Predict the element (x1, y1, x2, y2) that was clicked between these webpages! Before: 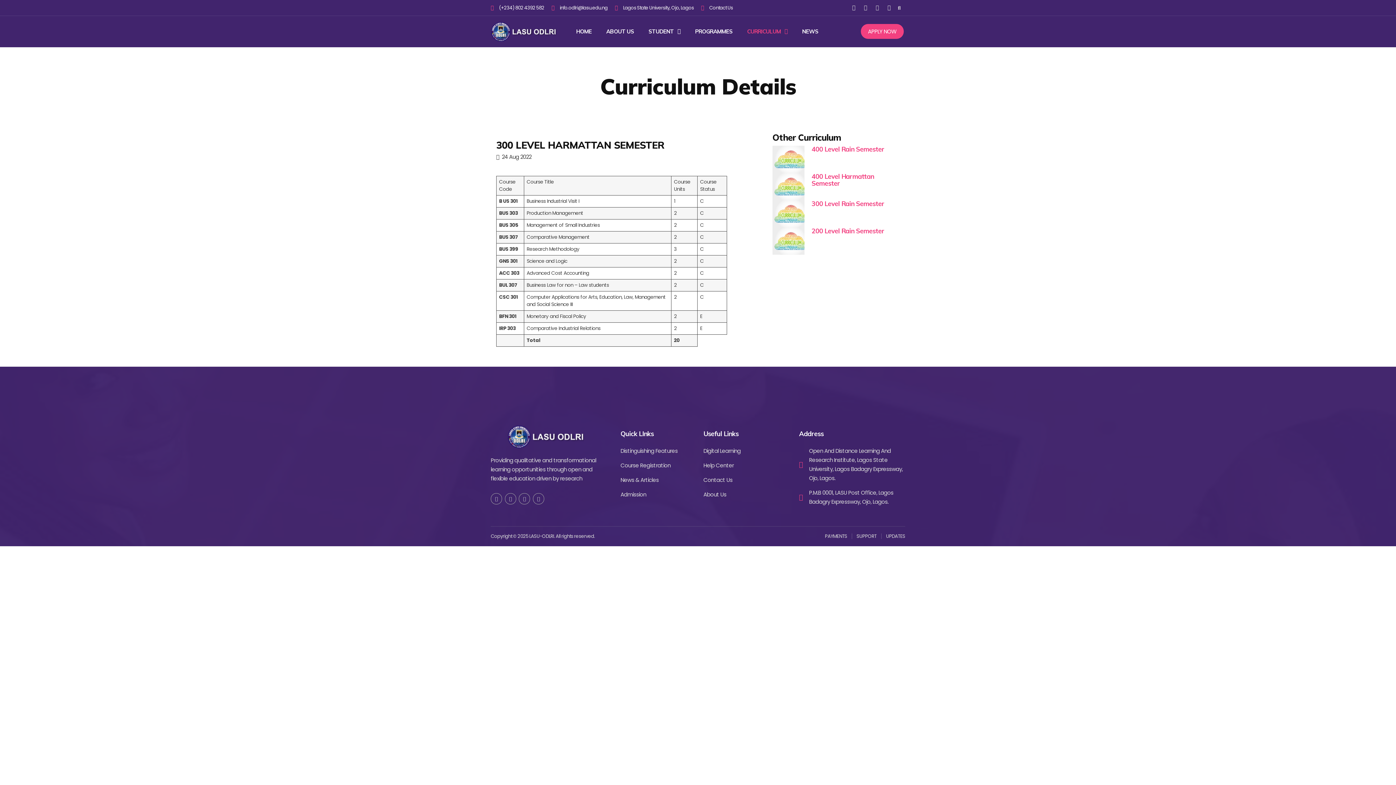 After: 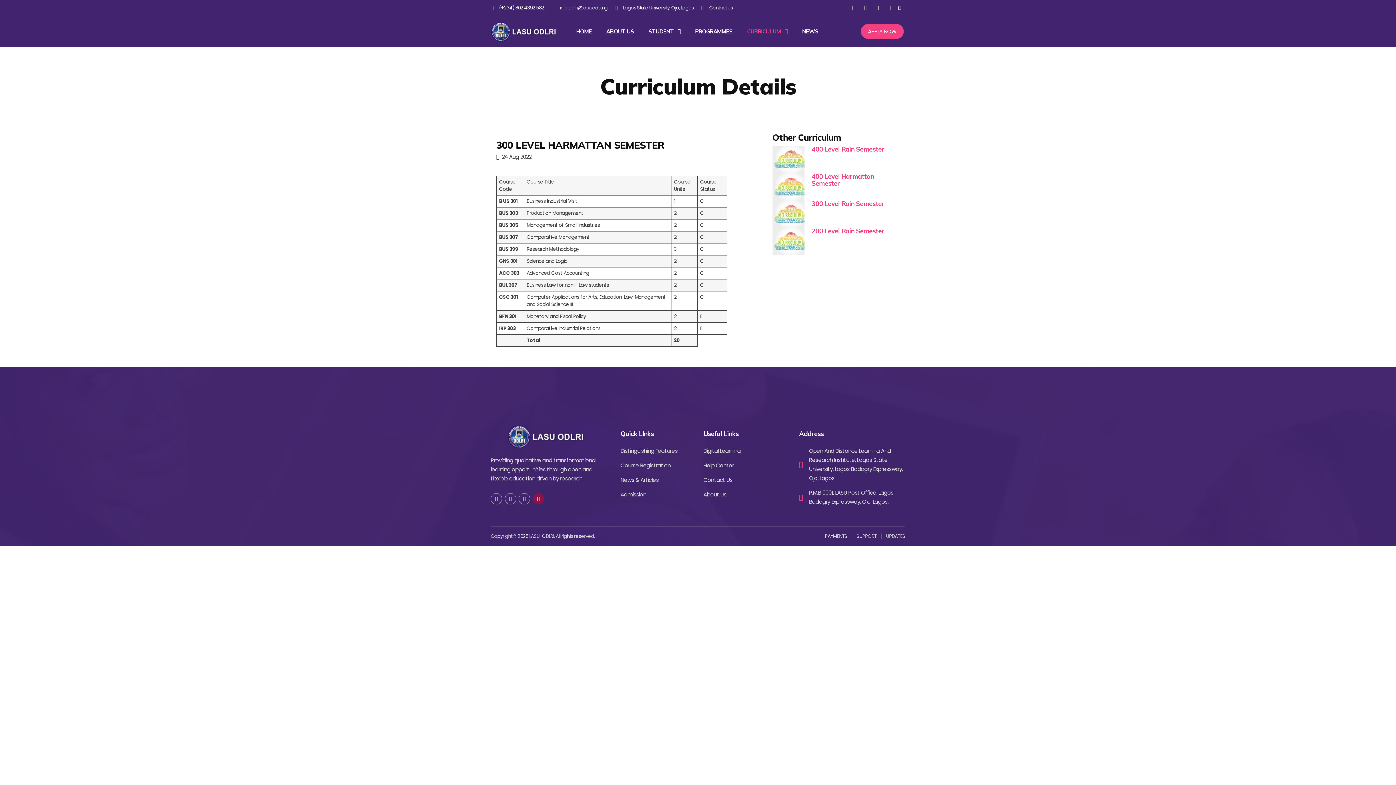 Action: bbox: (533, 493, 544, 504) label: LinkedIn